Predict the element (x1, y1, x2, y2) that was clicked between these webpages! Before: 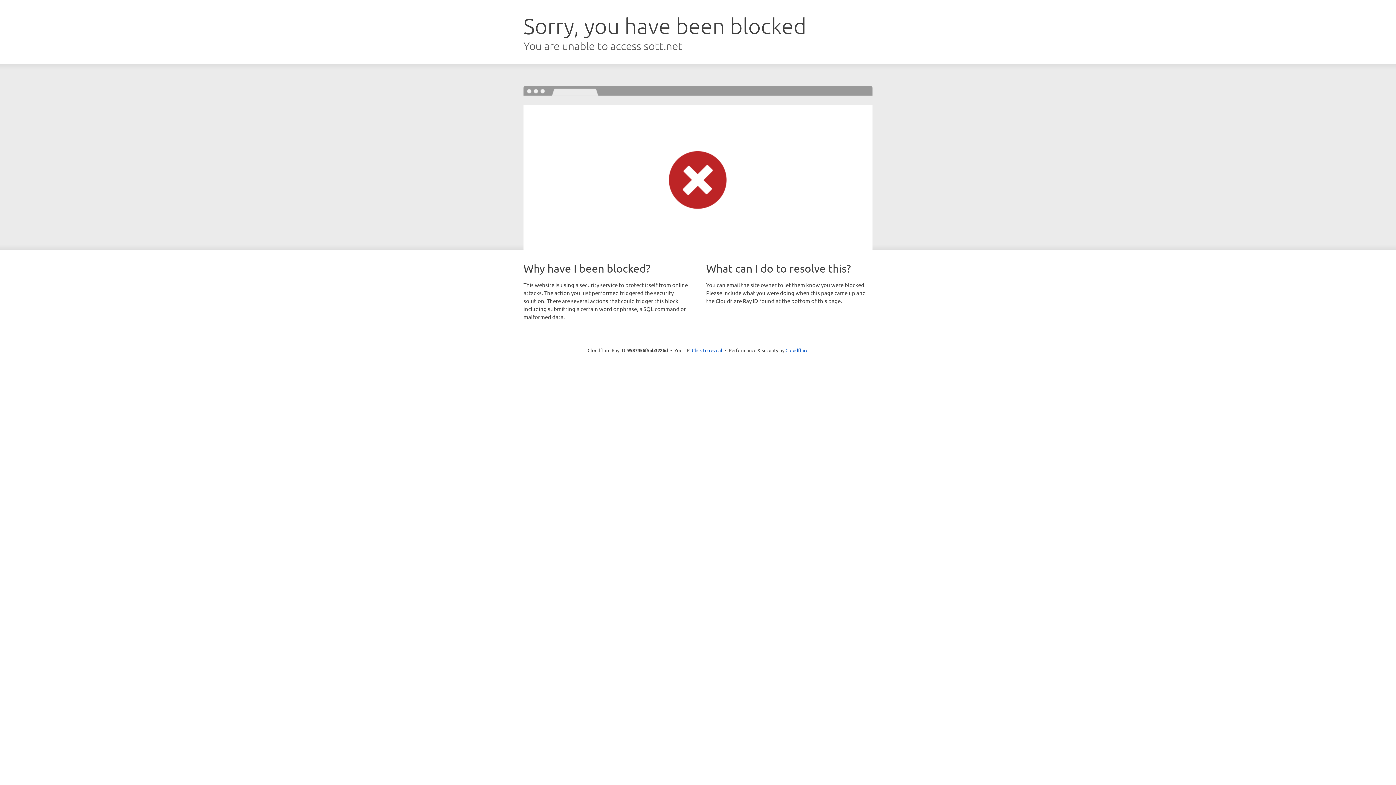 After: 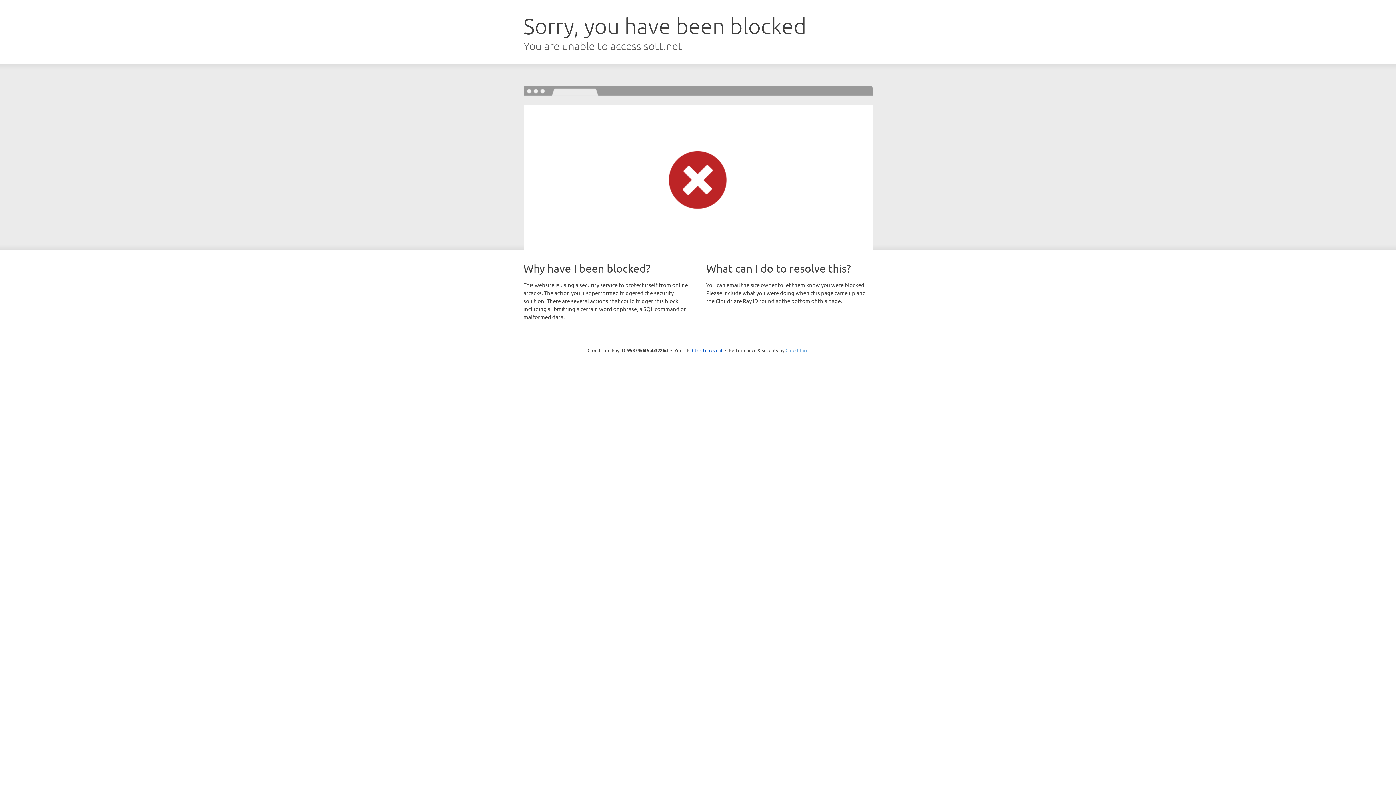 Action: label: Cloudflare bbox: (785, 347, 808, 353)